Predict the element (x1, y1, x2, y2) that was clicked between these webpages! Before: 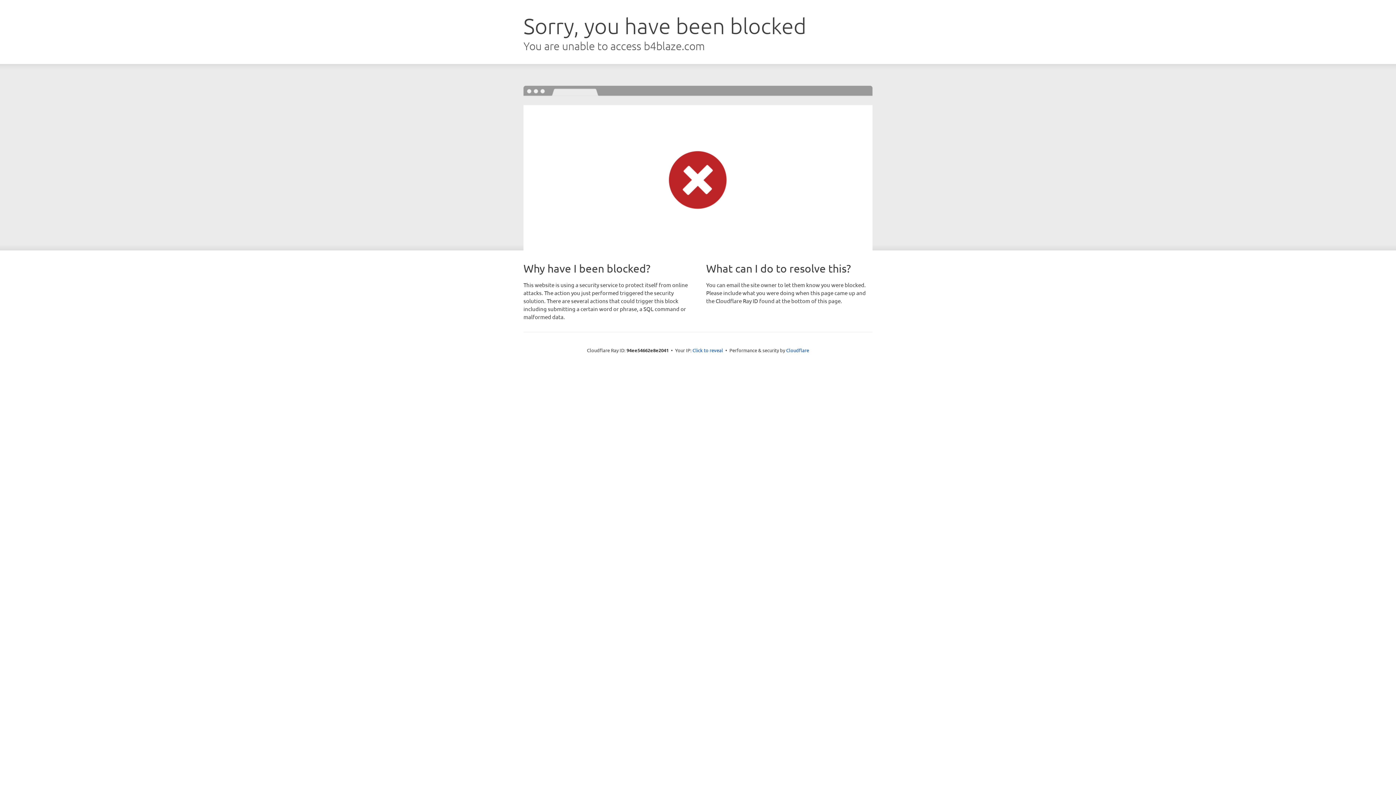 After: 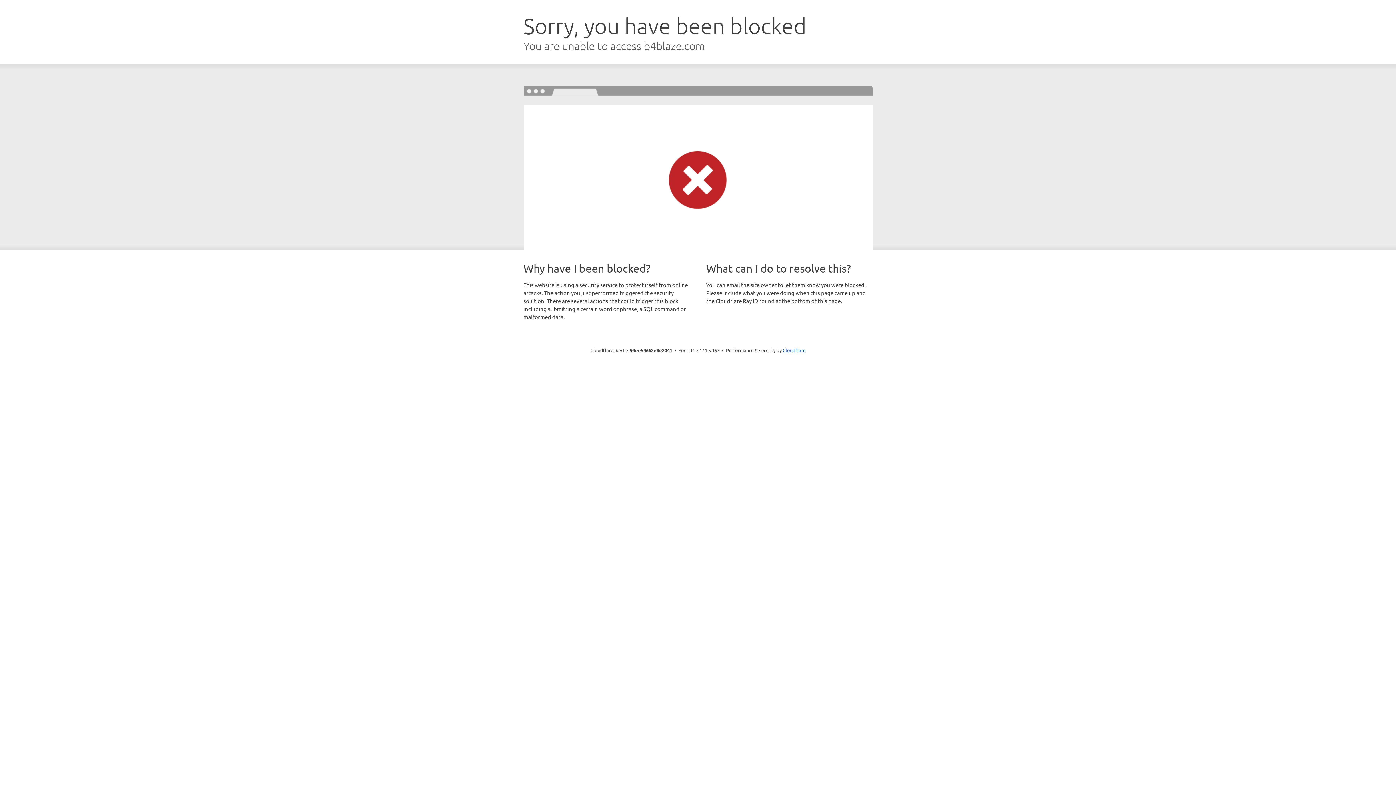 Action: label: Click to reveal bbox: (692, 346, 723, 353)